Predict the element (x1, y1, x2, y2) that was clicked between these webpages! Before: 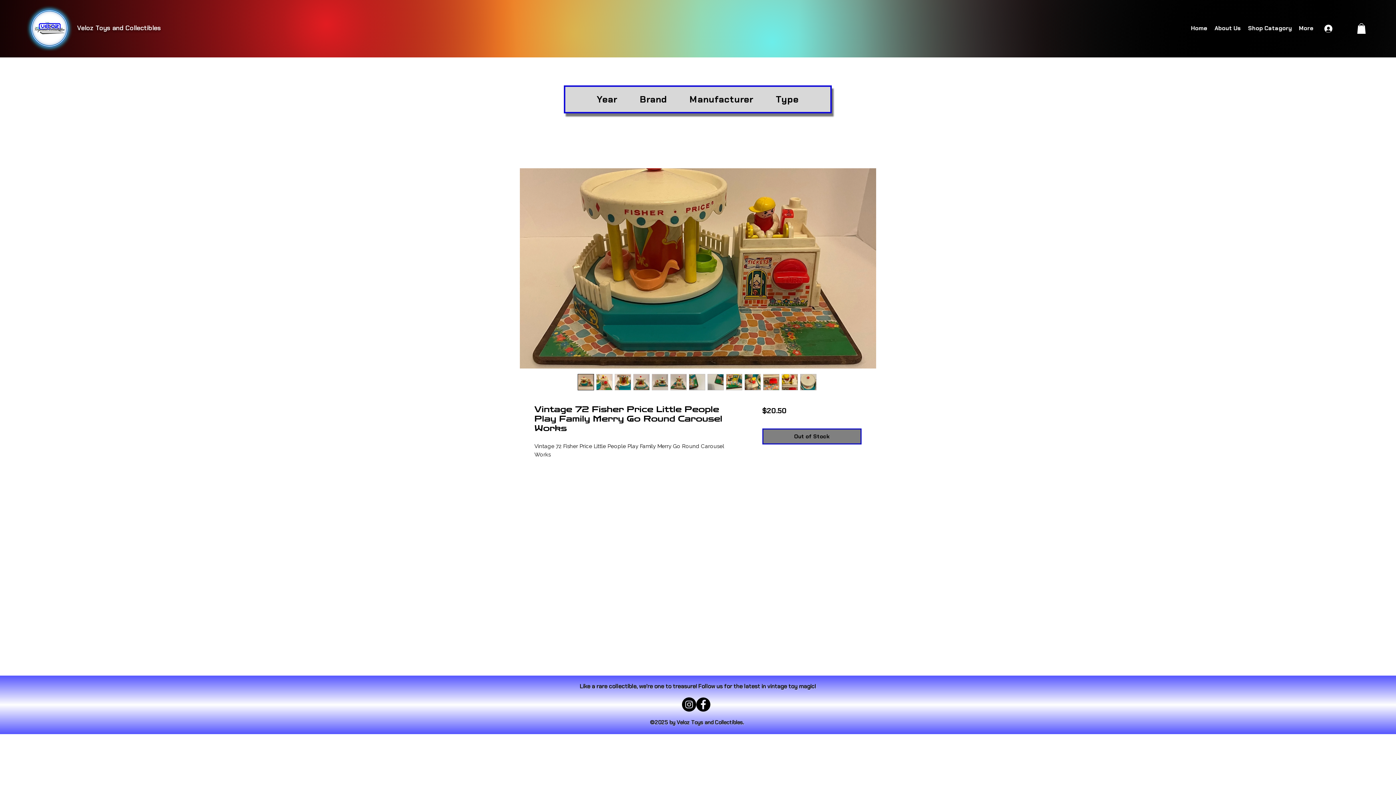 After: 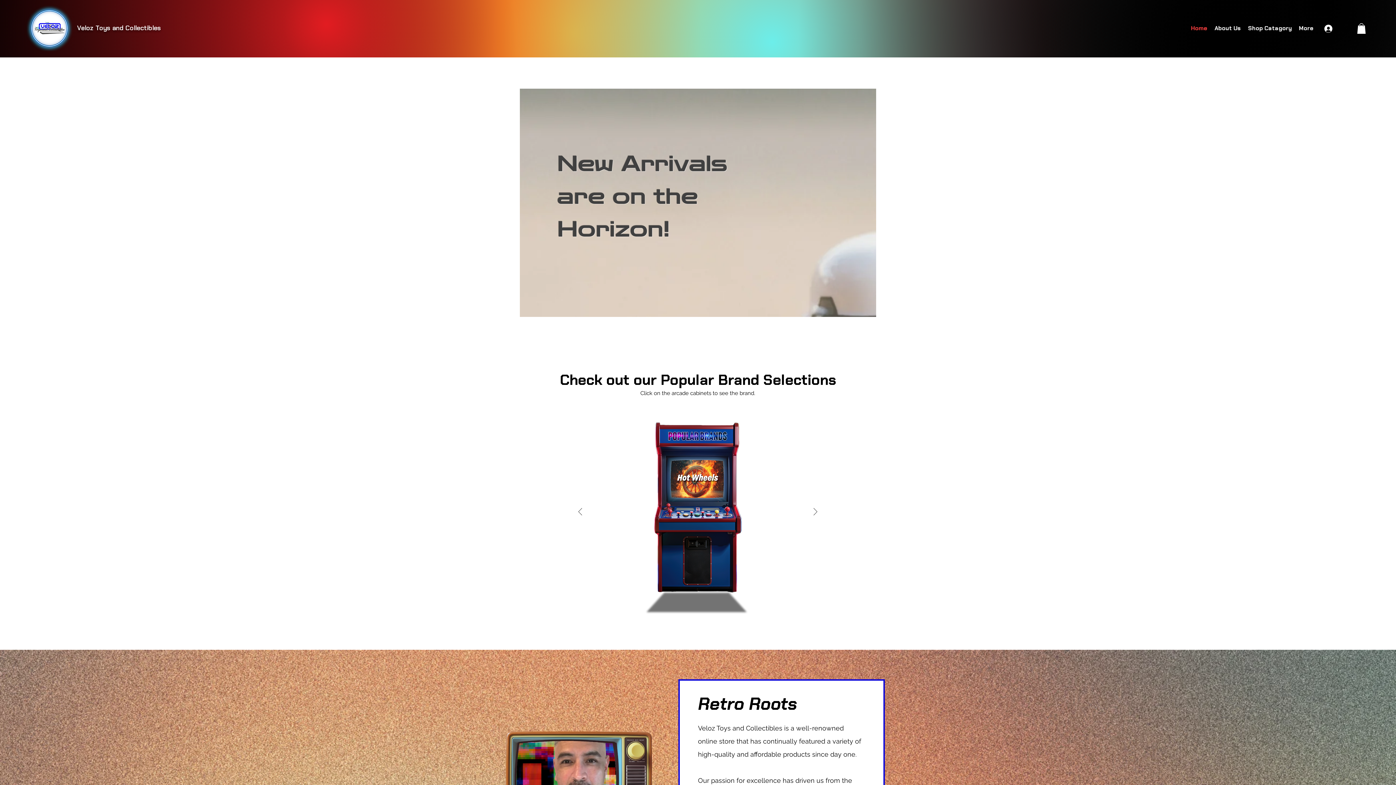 Action: label: Home bbox: (1187, 22, 1211, 33)